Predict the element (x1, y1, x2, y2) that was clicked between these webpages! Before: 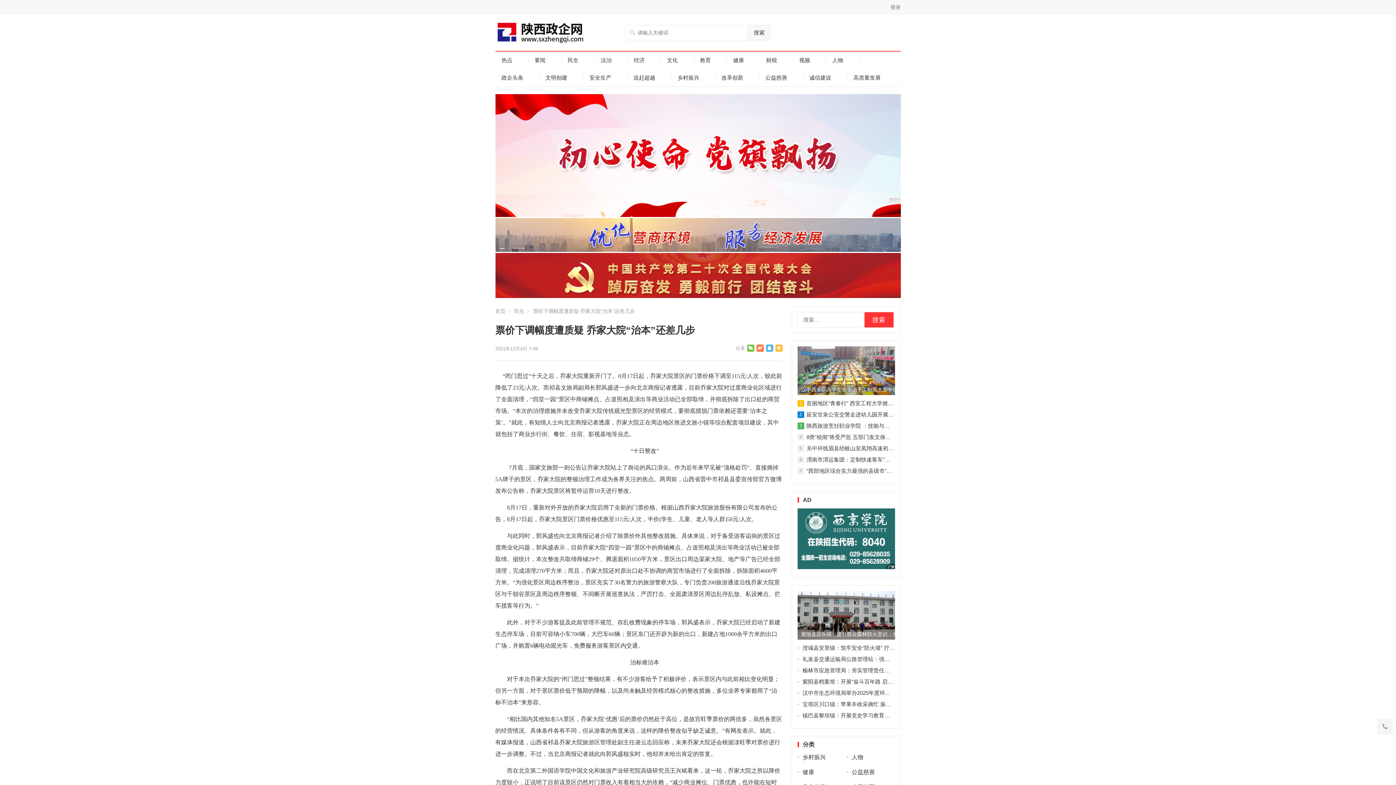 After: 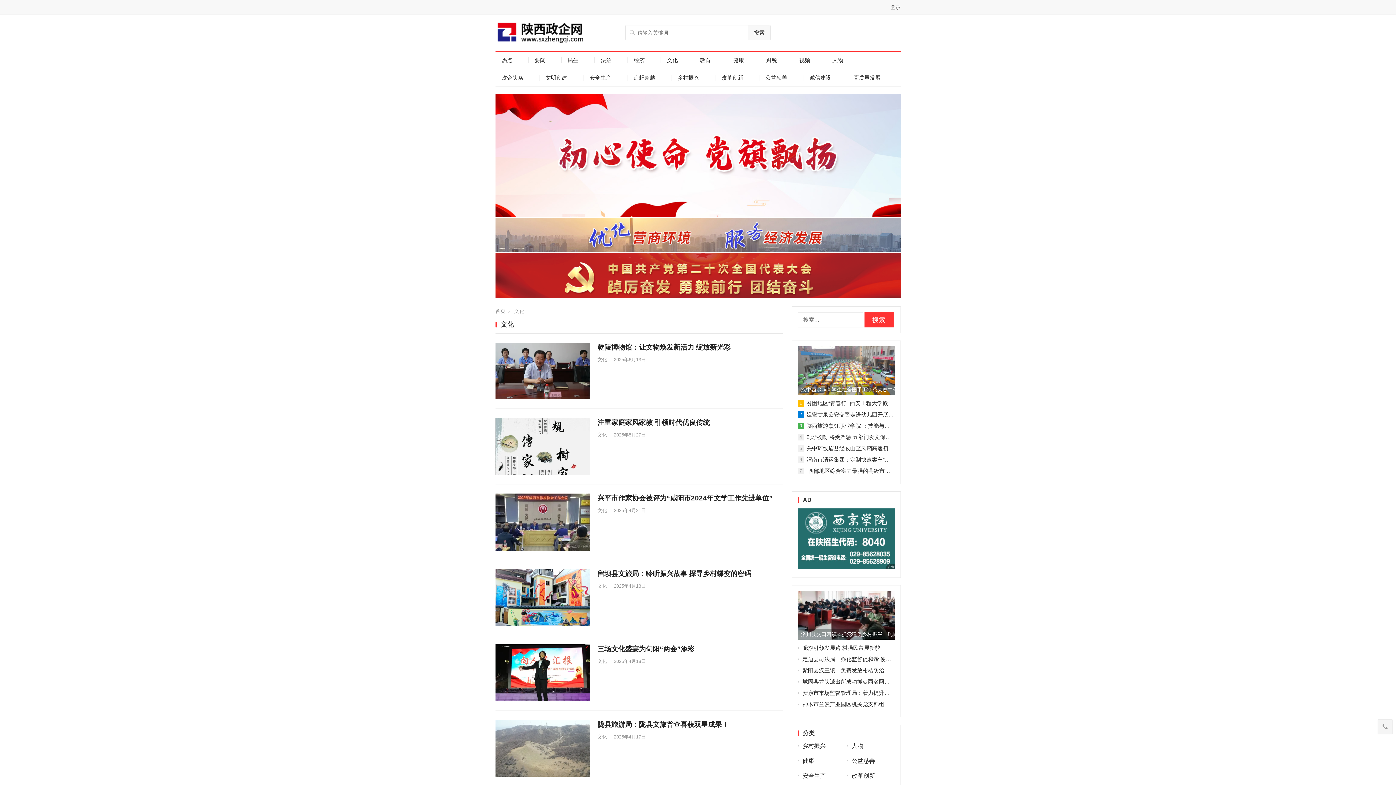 Action: label: 文化 bbox: (660, 51, 694, 69)